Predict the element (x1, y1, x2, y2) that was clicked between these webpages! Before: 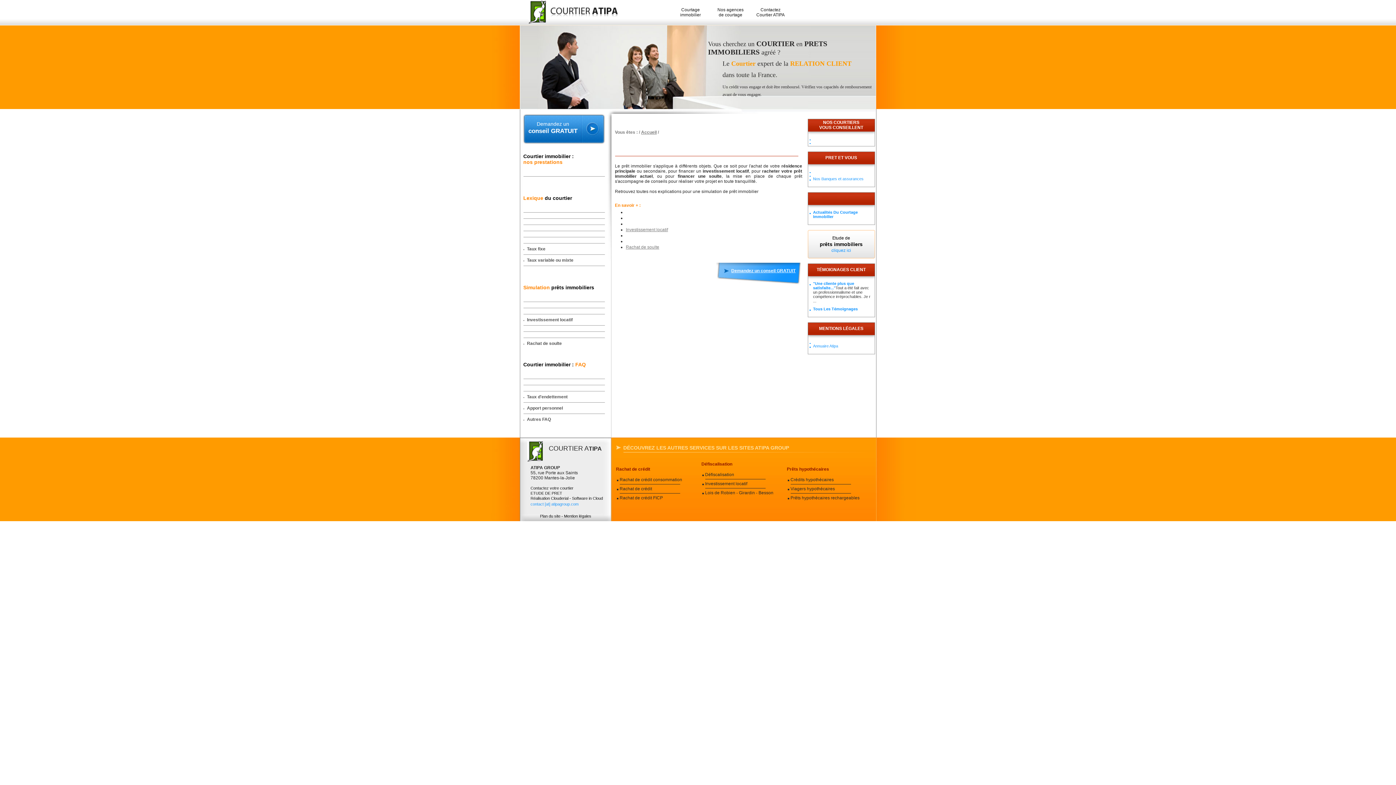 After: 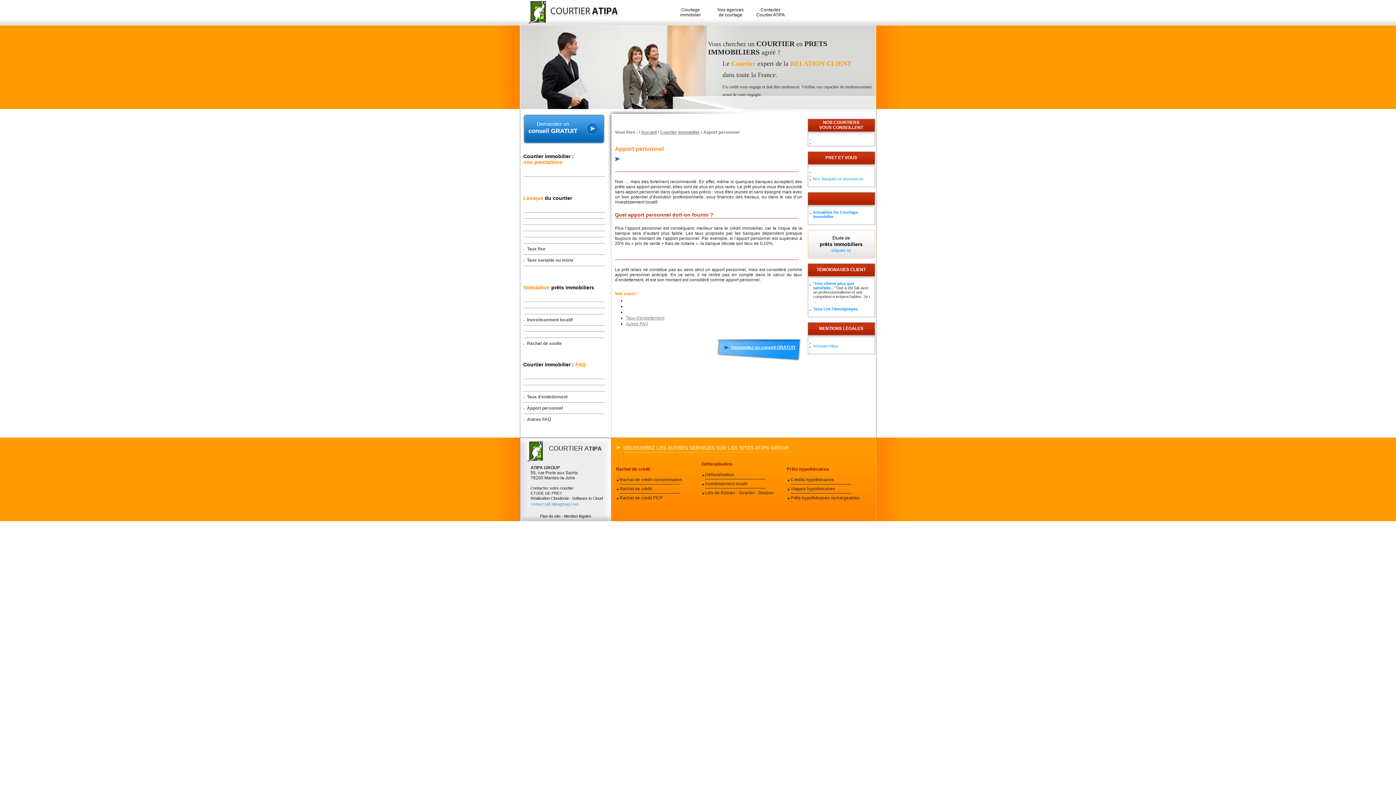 Action: bbox: (527, 405, 563, 410) label: Apport personnel